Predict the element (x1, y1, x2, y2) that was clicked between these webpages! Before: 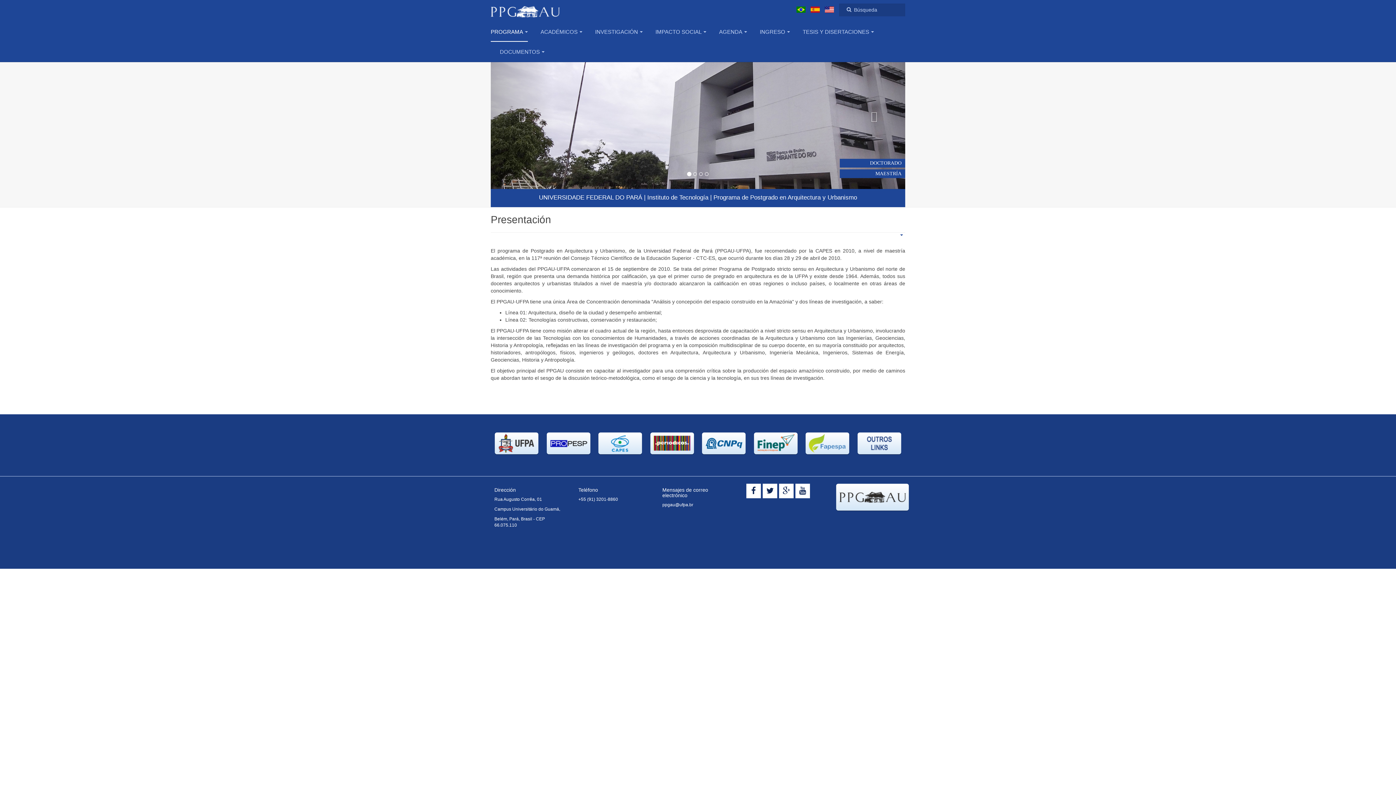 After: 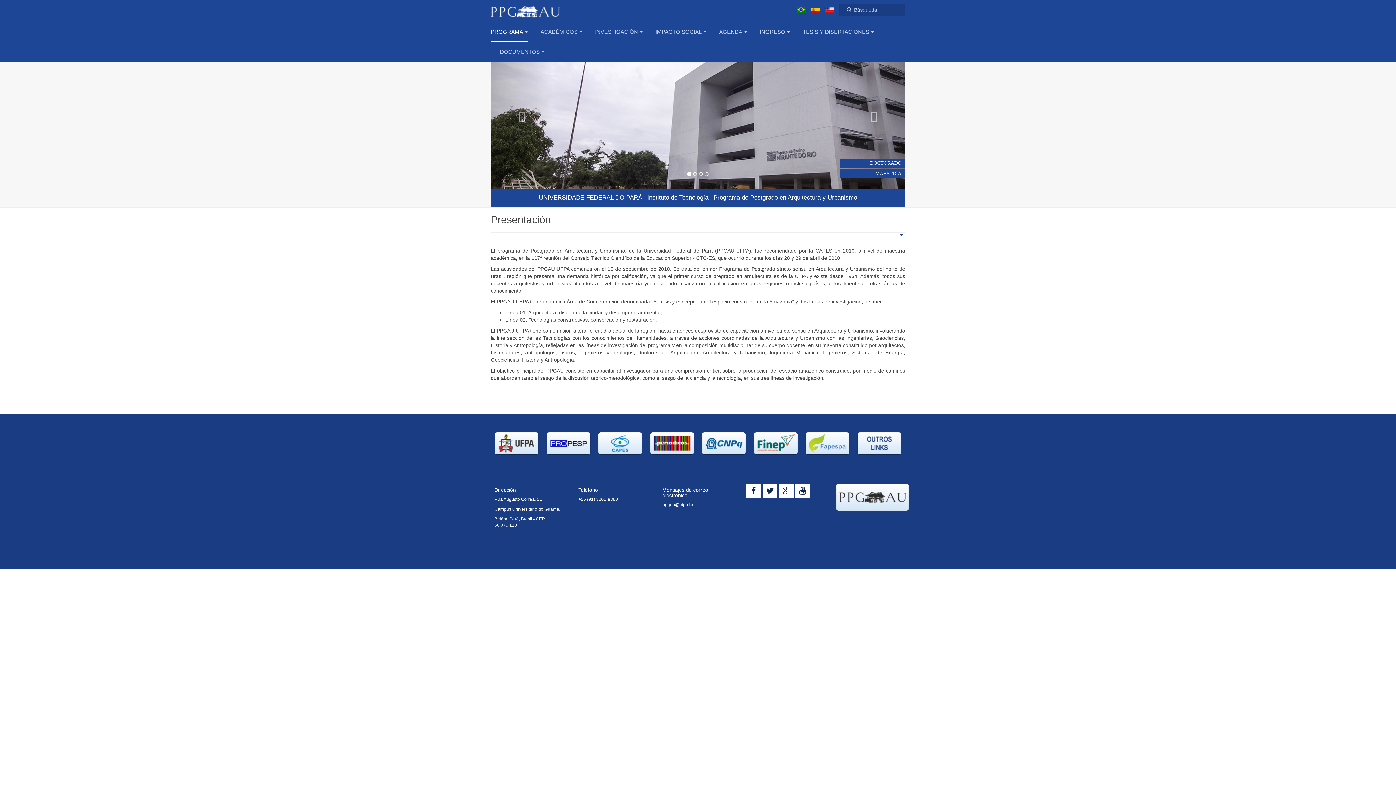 Action: bbox: (805, 440, 849, 446)